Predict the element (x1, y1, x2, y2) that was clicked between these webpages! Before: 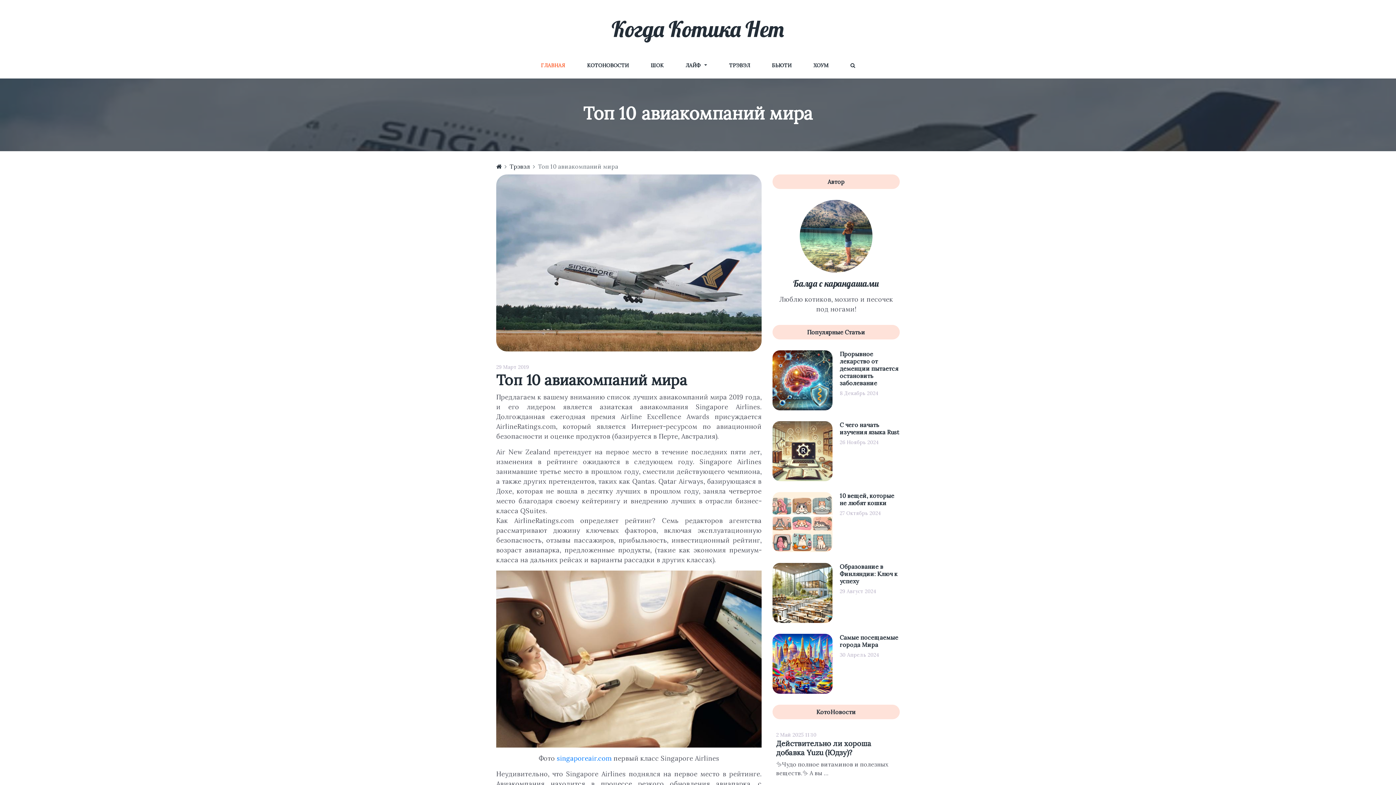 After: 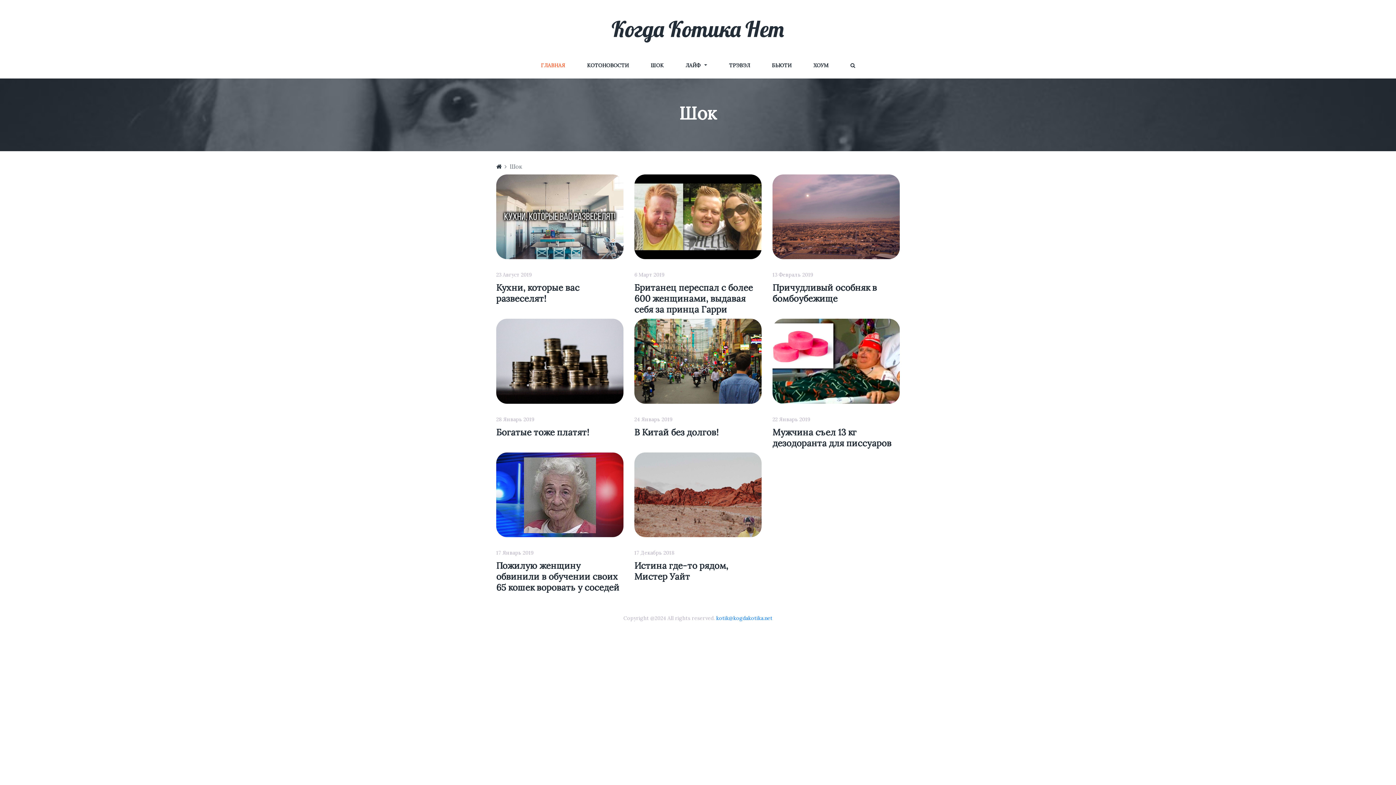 Action: bbox: (639, 52, 674, 78) label: ШОК